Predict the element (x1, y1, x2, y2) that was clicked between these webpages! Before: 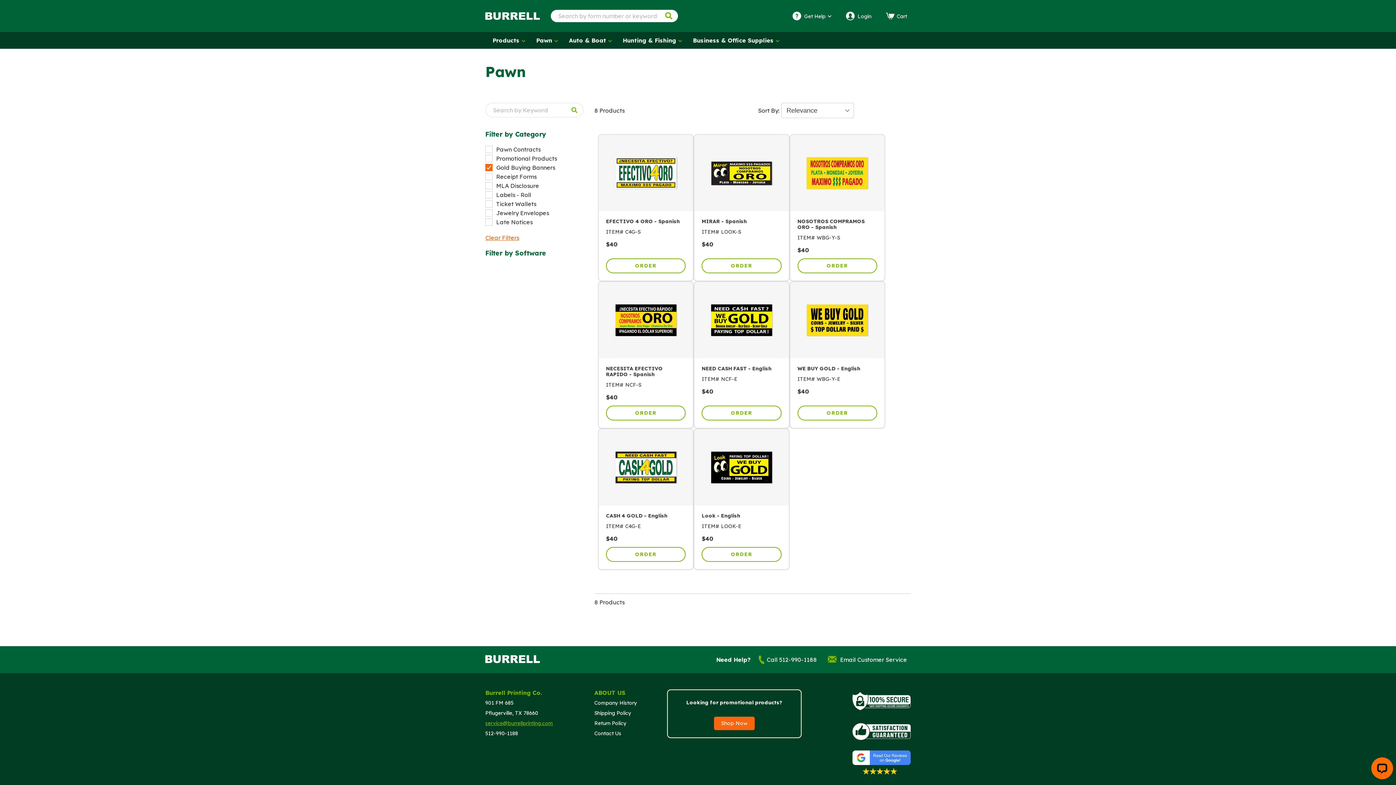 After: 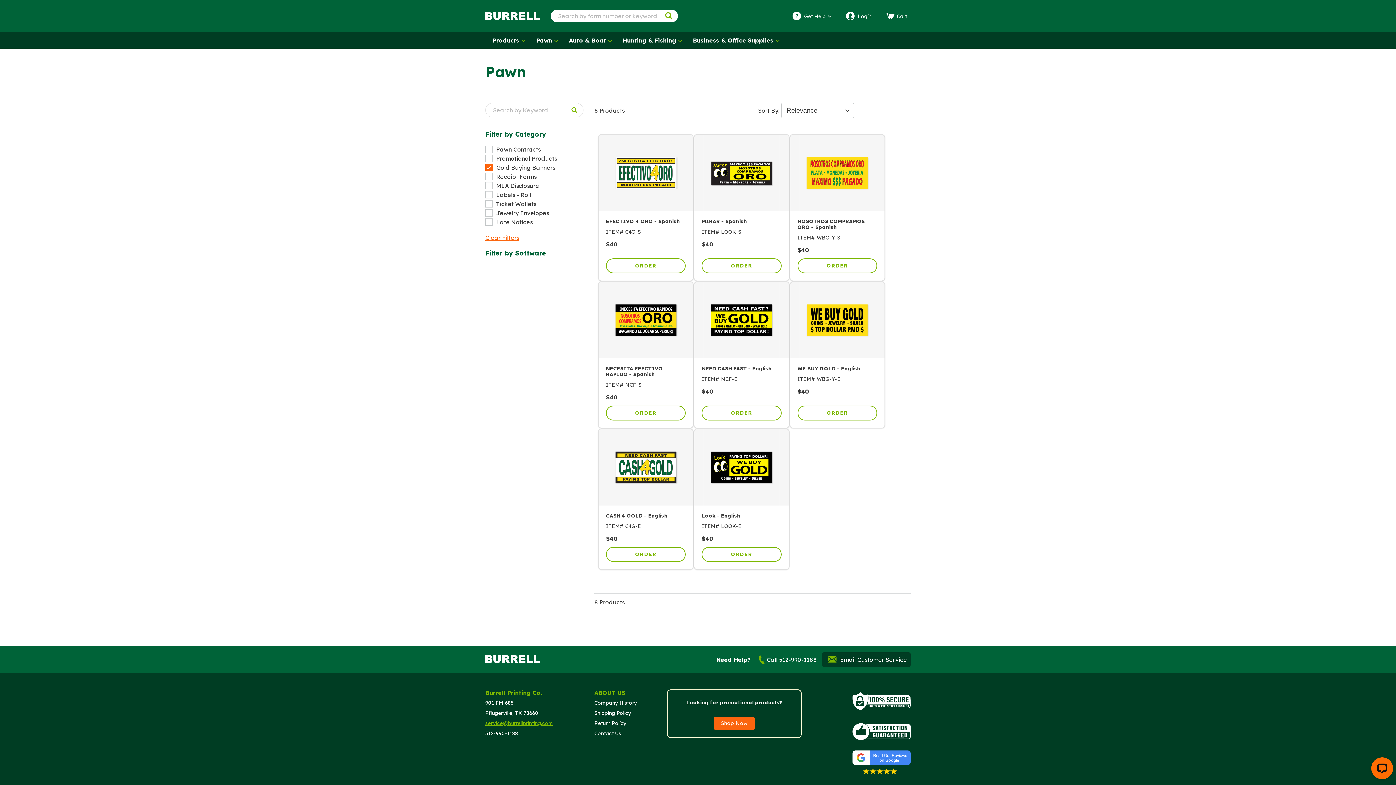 Action: label: Email Customer Service bbox: (822, 652, 910, 667)